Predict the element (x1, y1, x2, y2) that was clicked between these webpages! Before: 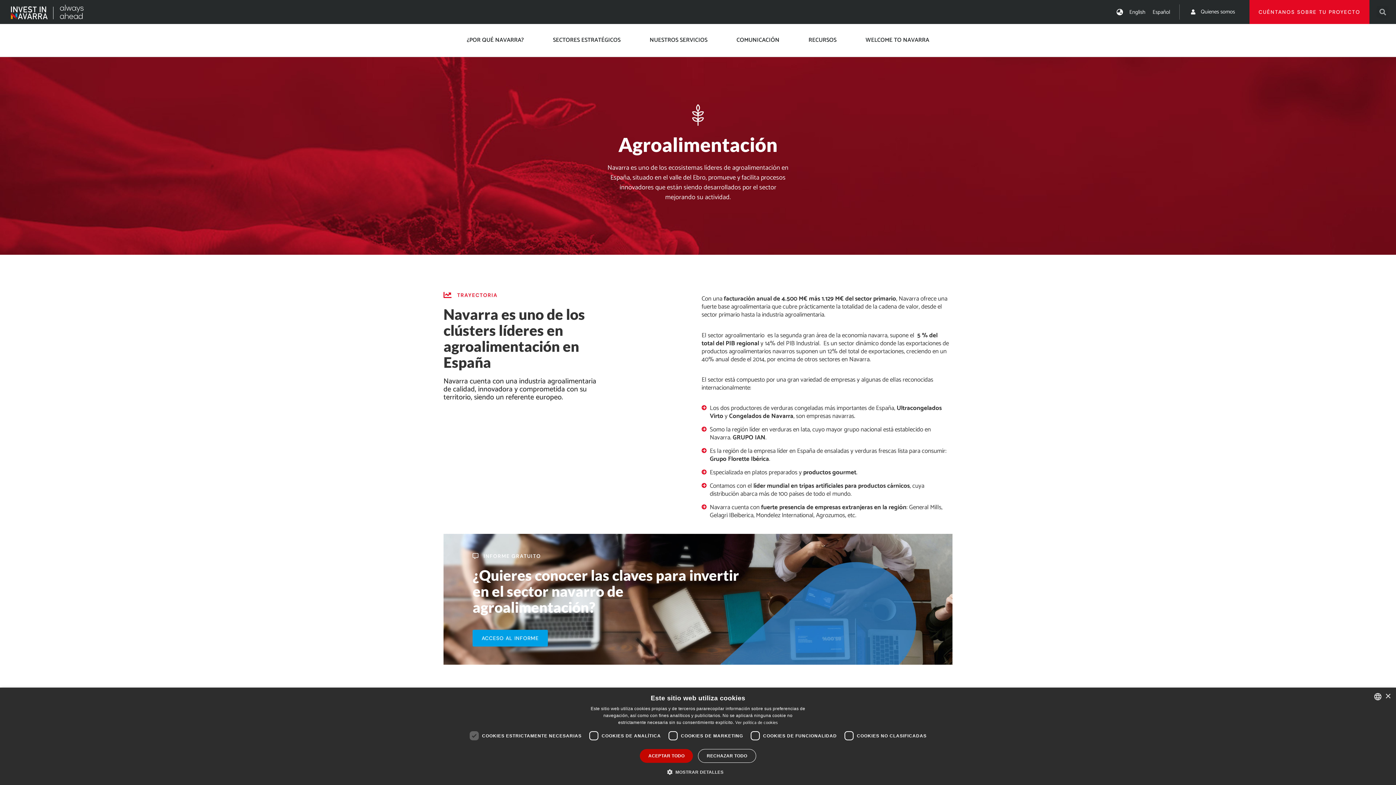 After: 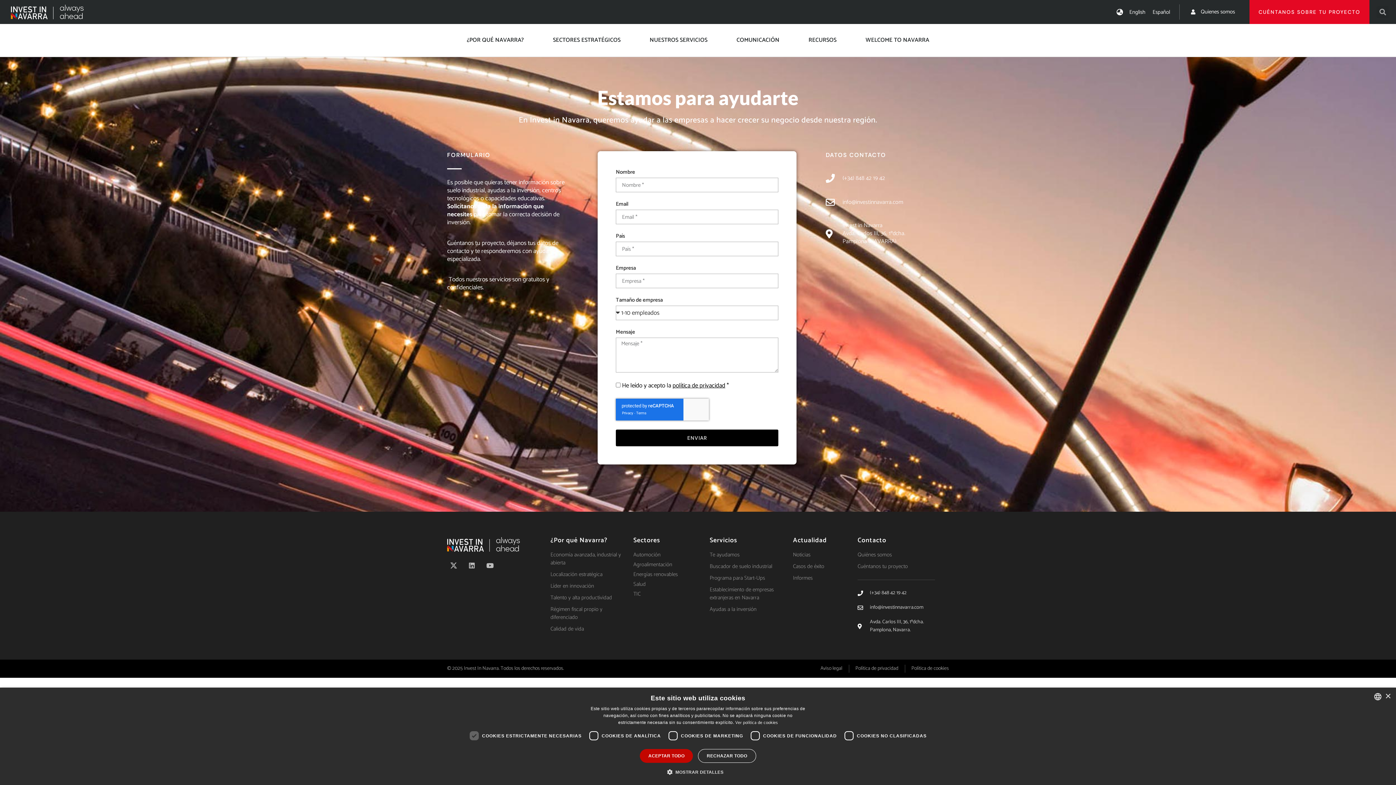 Action: bbox: (1249, 0, 1369, 24) label: CUÉNTANOS SOBRE TU PROYECTO